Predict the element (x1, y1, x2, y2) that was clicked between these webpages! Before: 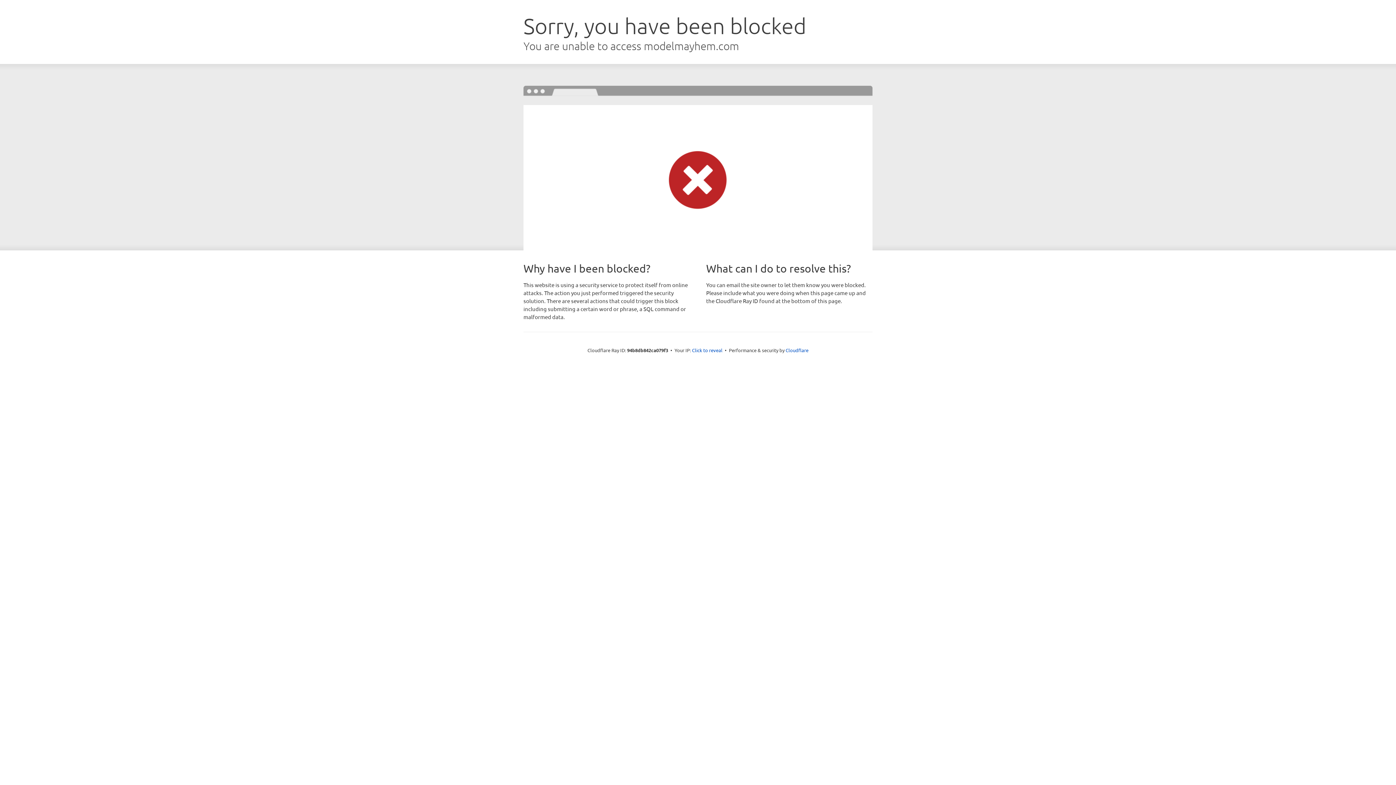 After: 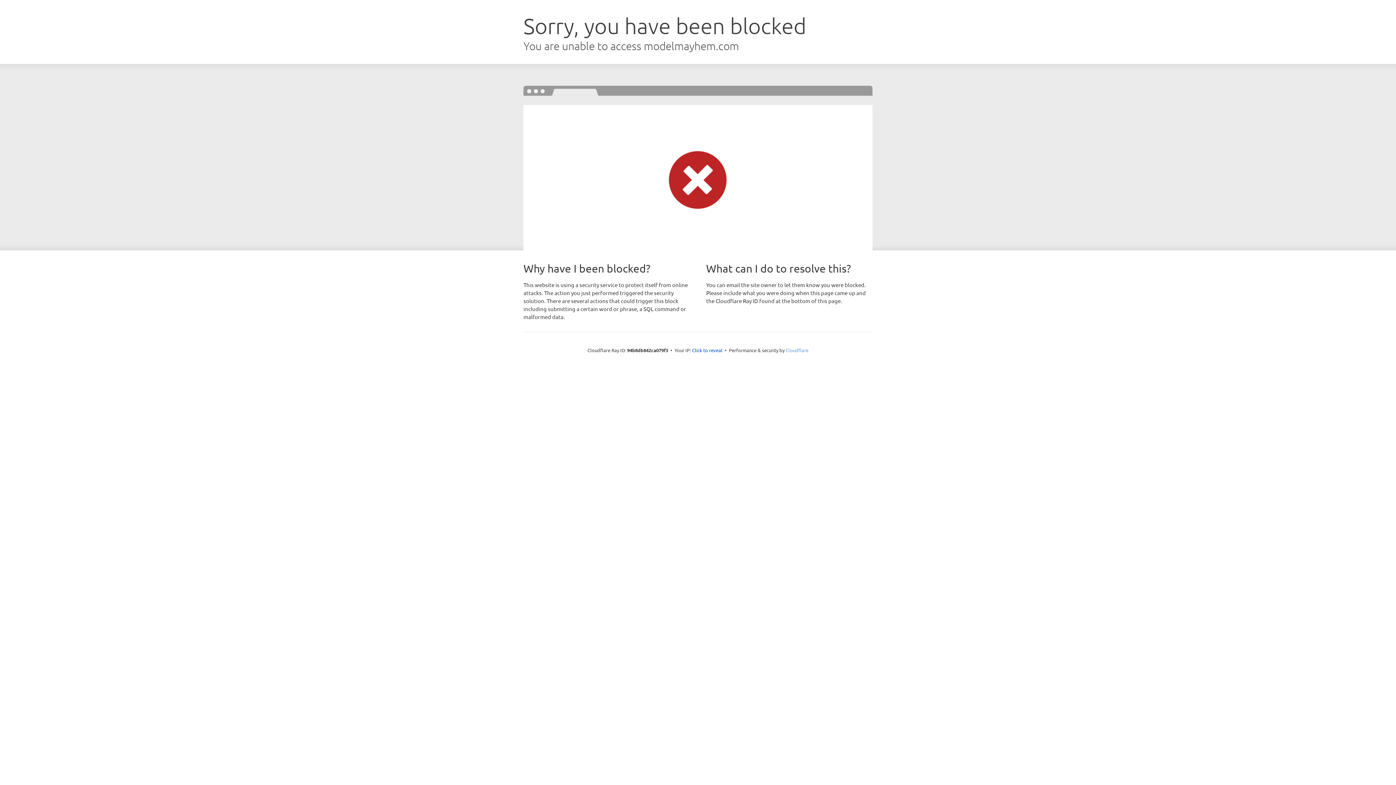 Action: label: Cloudflare bbox: (785, 347, 808, 353)